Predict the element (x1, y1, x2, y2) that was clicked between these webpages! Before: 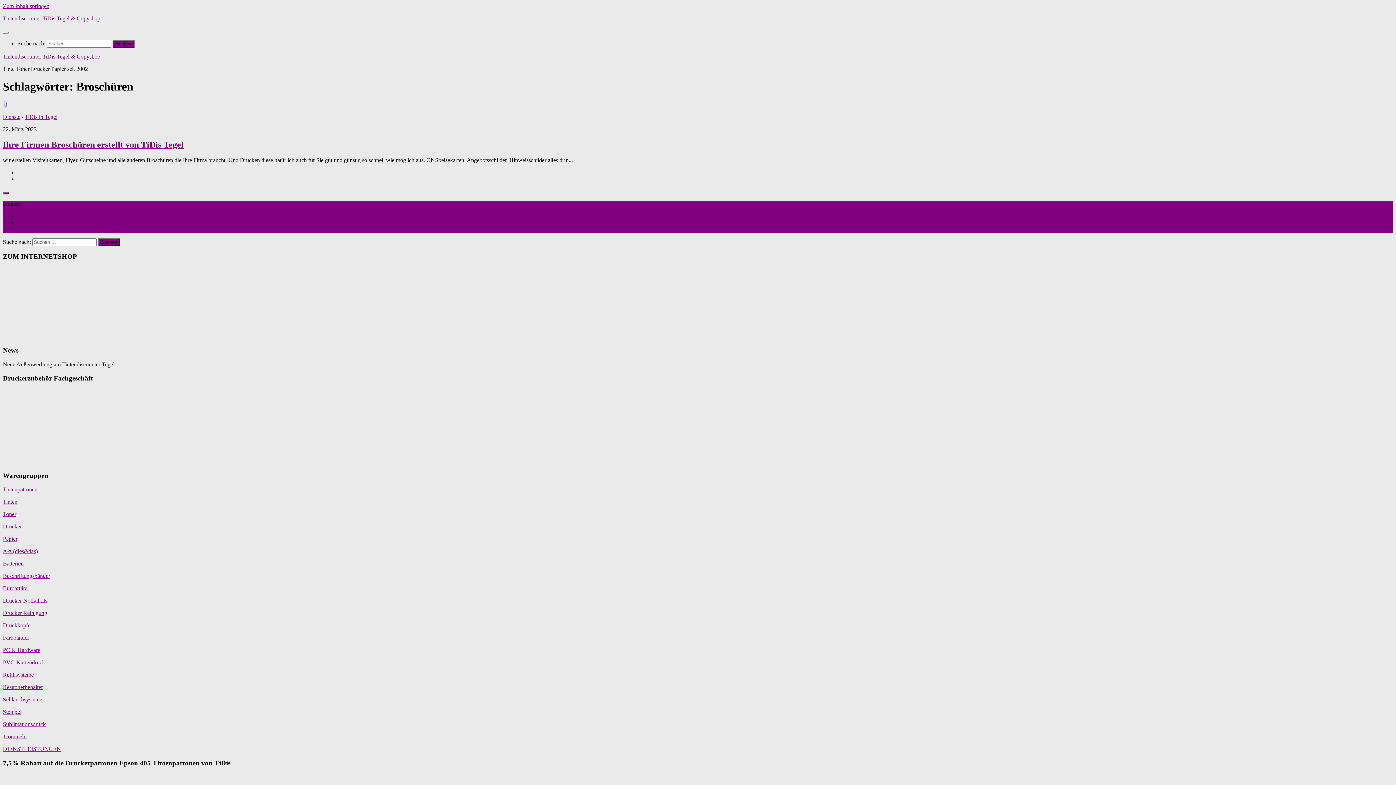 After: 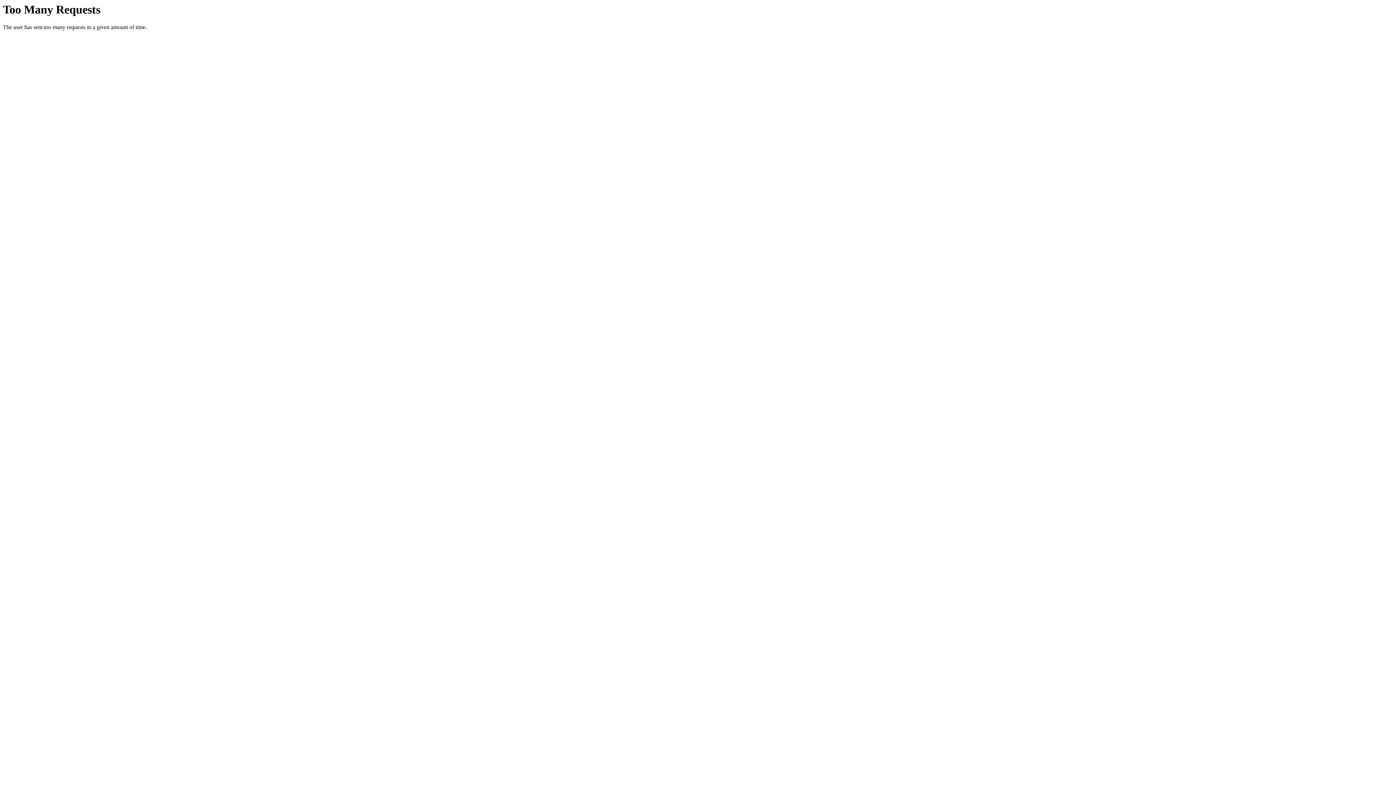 Action: bbox: (2, 499, 17, 505) label: Tinten